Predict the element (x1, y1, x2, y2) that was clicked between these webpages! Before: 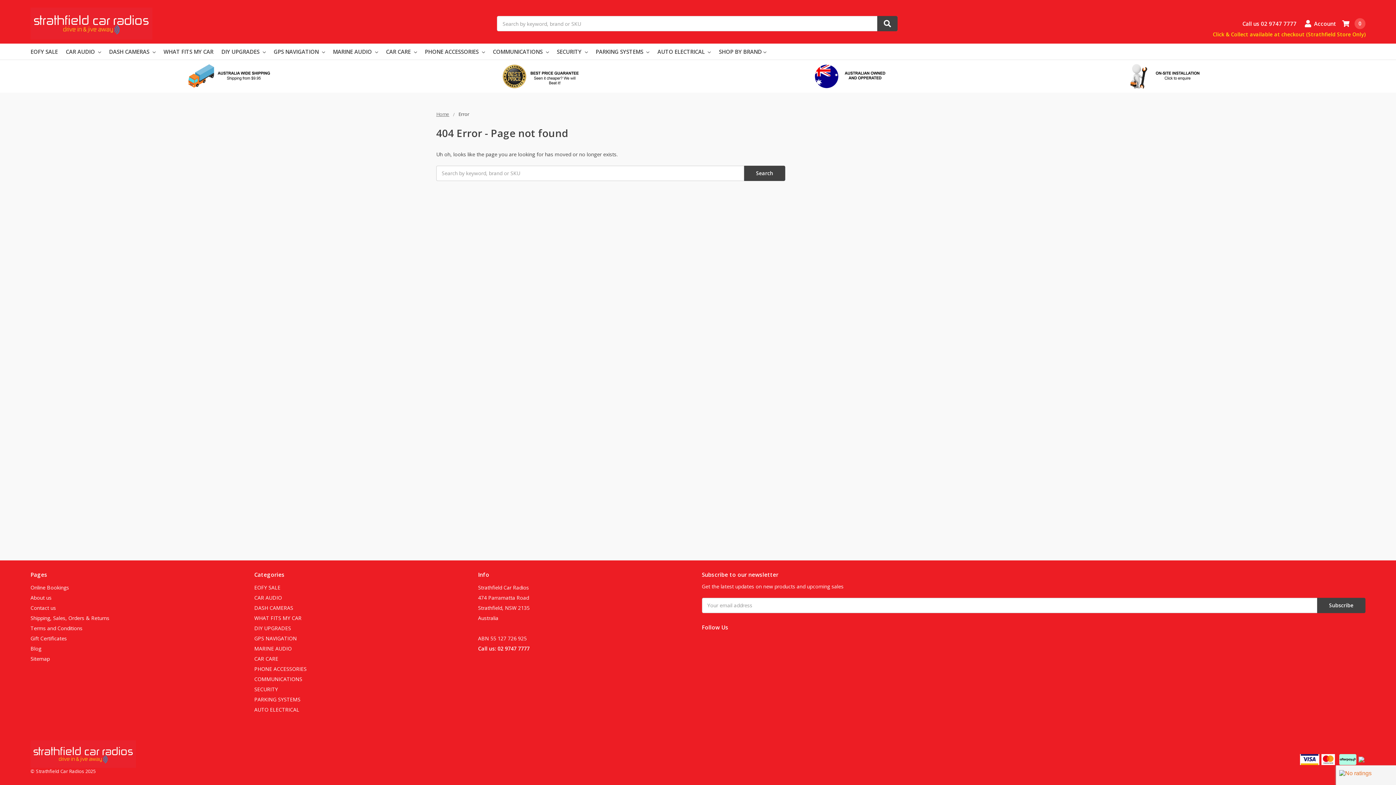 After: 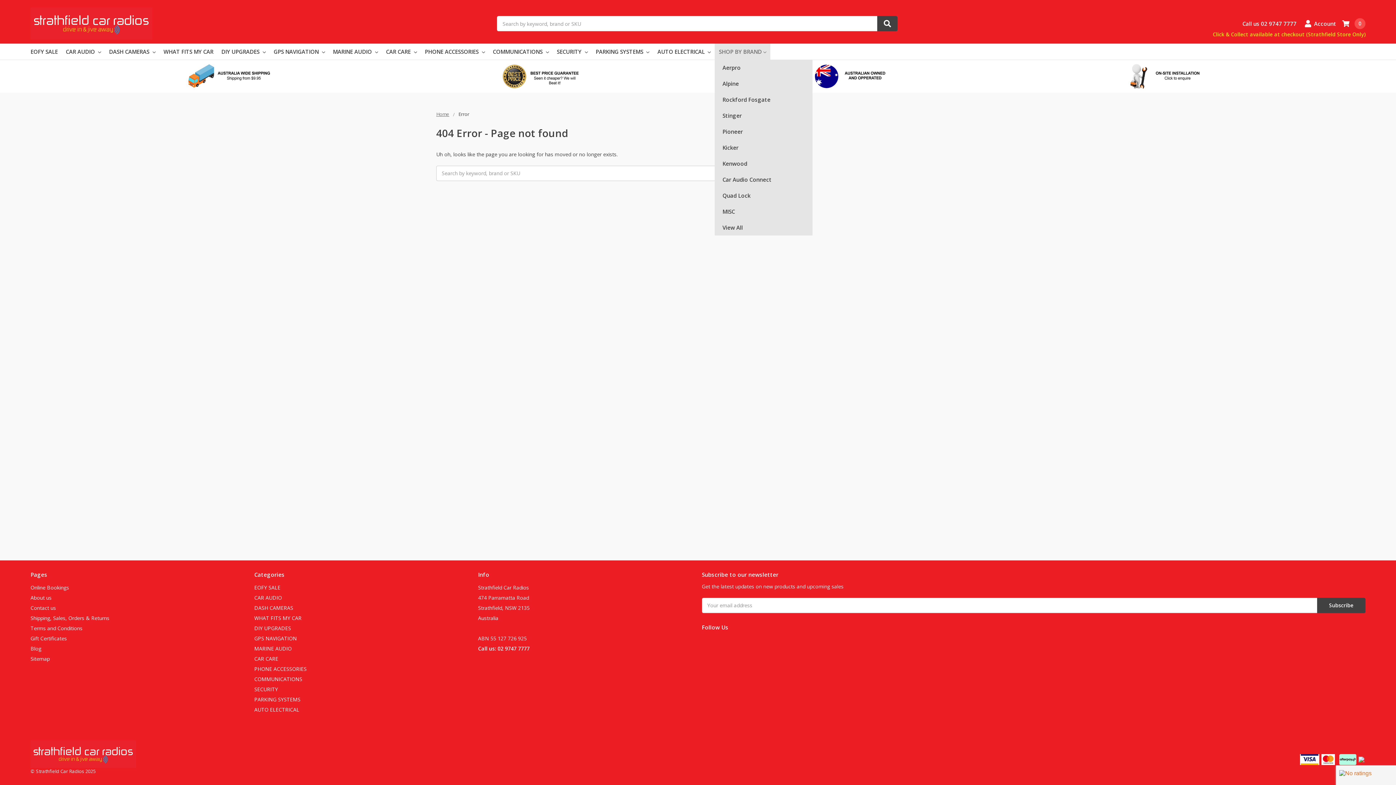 Action: bbox: (715, 43, 770, 59) label: SHOP BY BRAND